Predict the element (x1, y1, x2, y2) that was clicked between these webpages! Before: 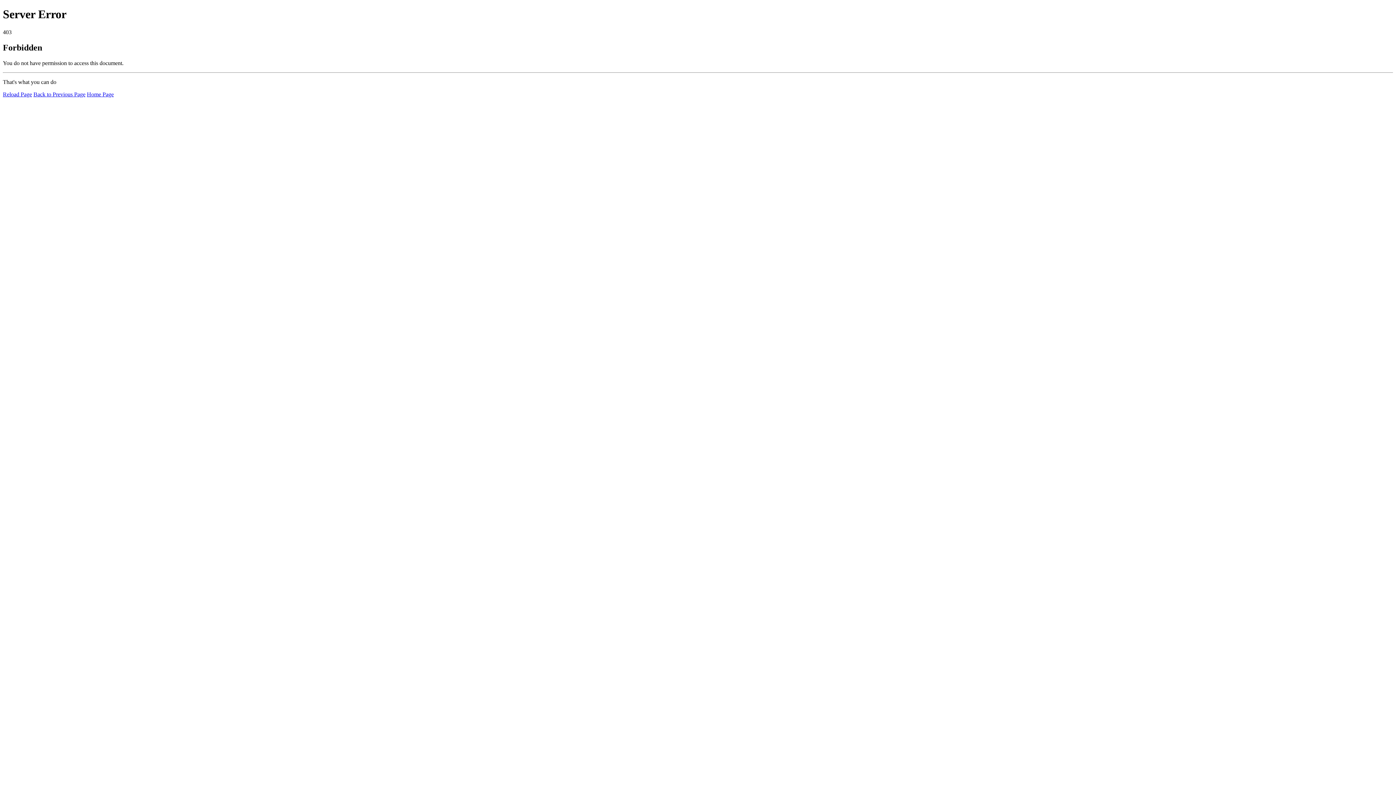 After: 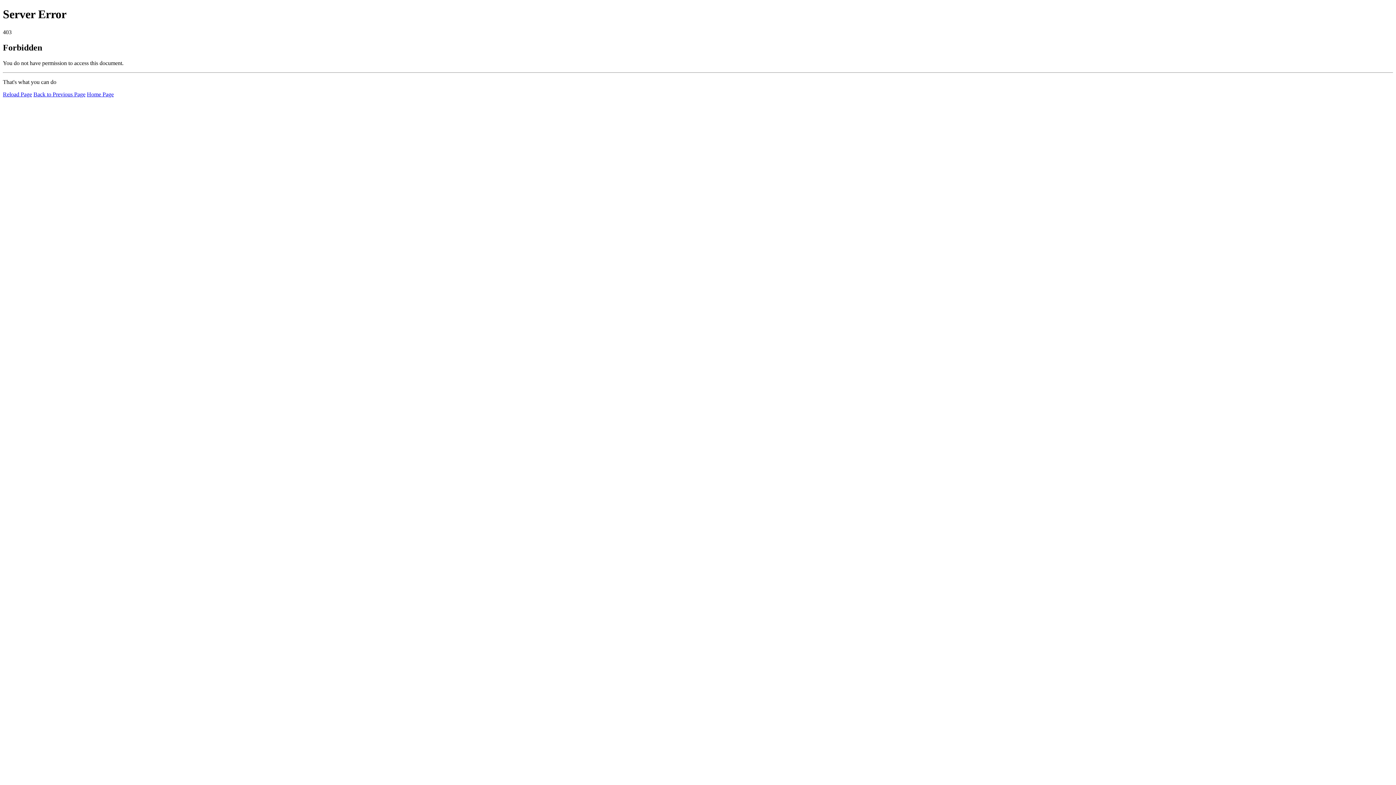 Action: bbox: (86, 91, 113, 97) label: Home Page